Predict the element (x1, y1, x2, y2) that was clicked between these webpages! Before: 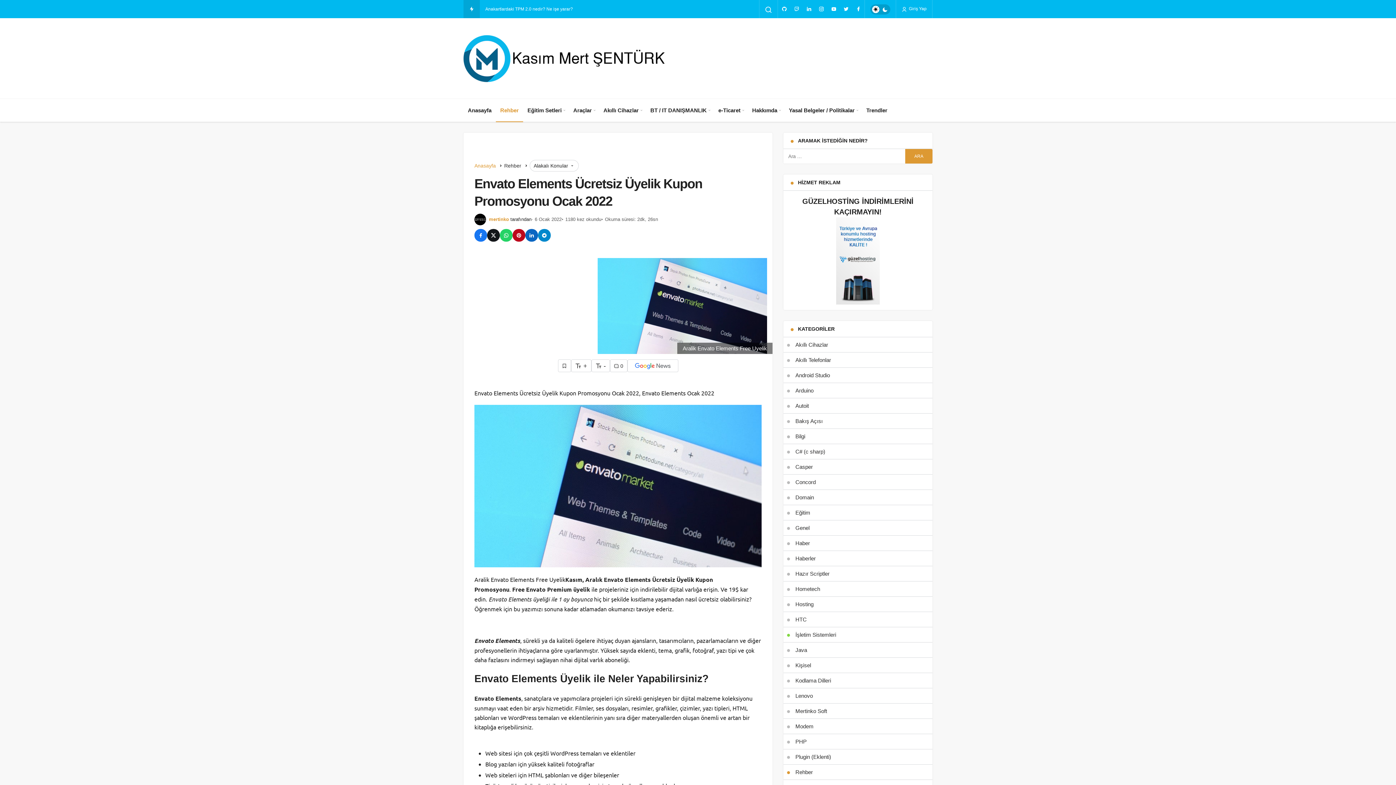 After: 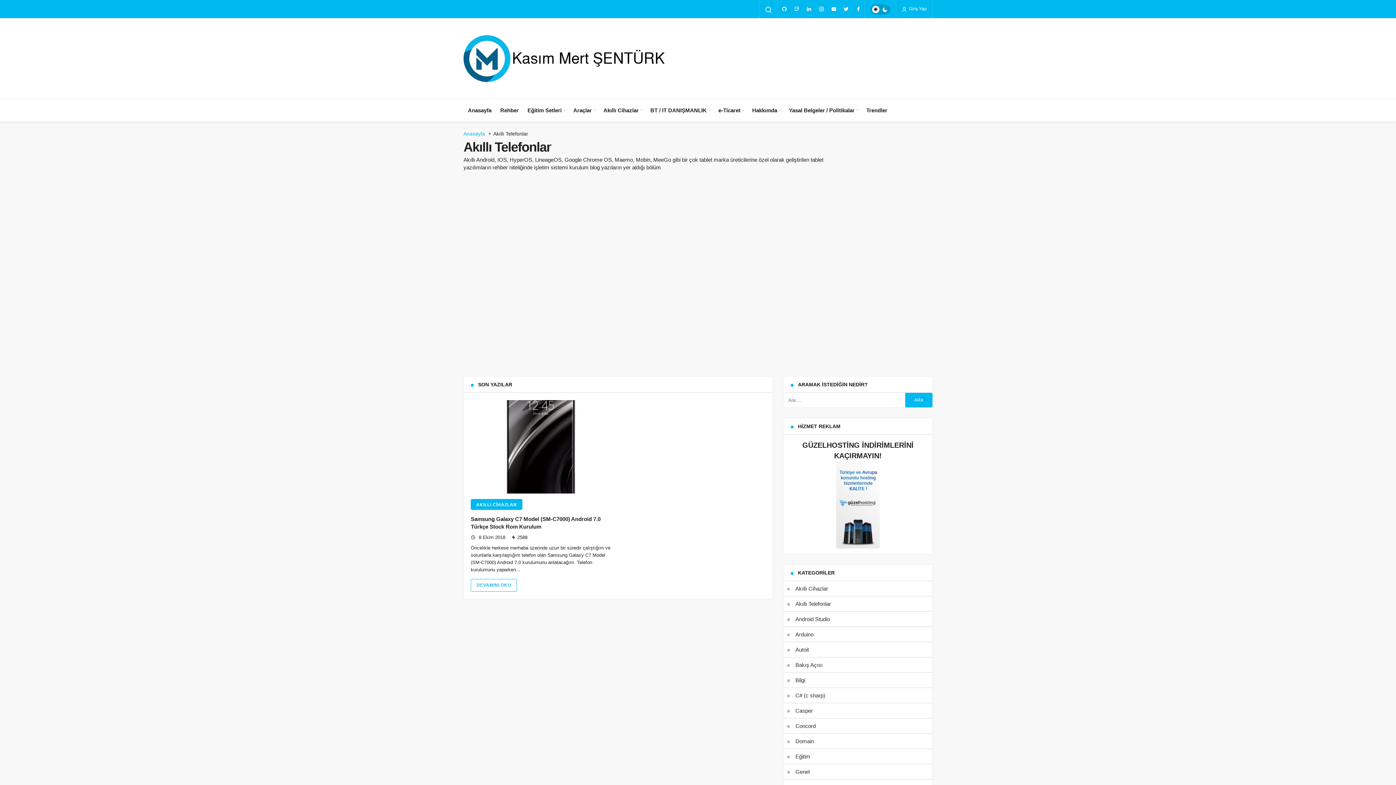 Action: label: Akıllı Telefonlar bbox: (795, 357, 831, 363)